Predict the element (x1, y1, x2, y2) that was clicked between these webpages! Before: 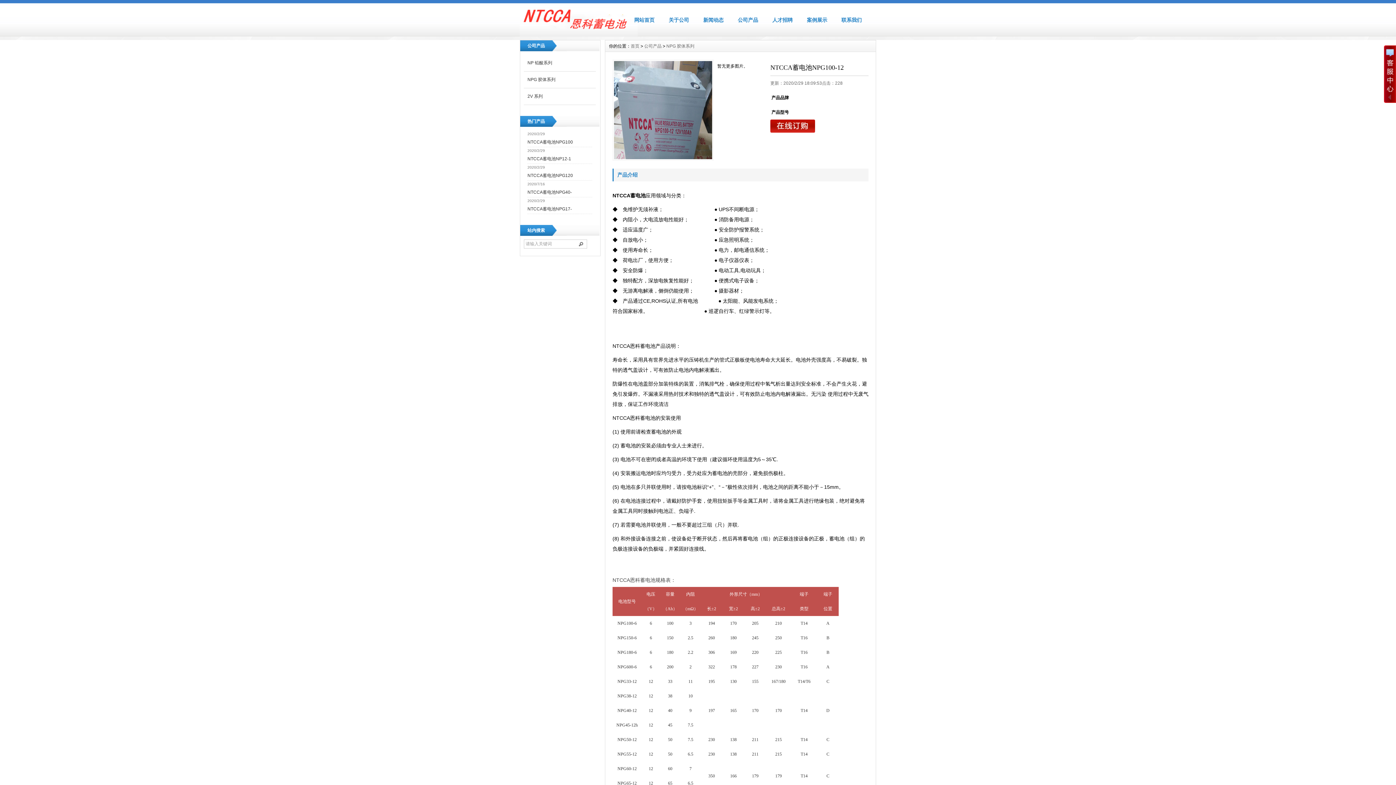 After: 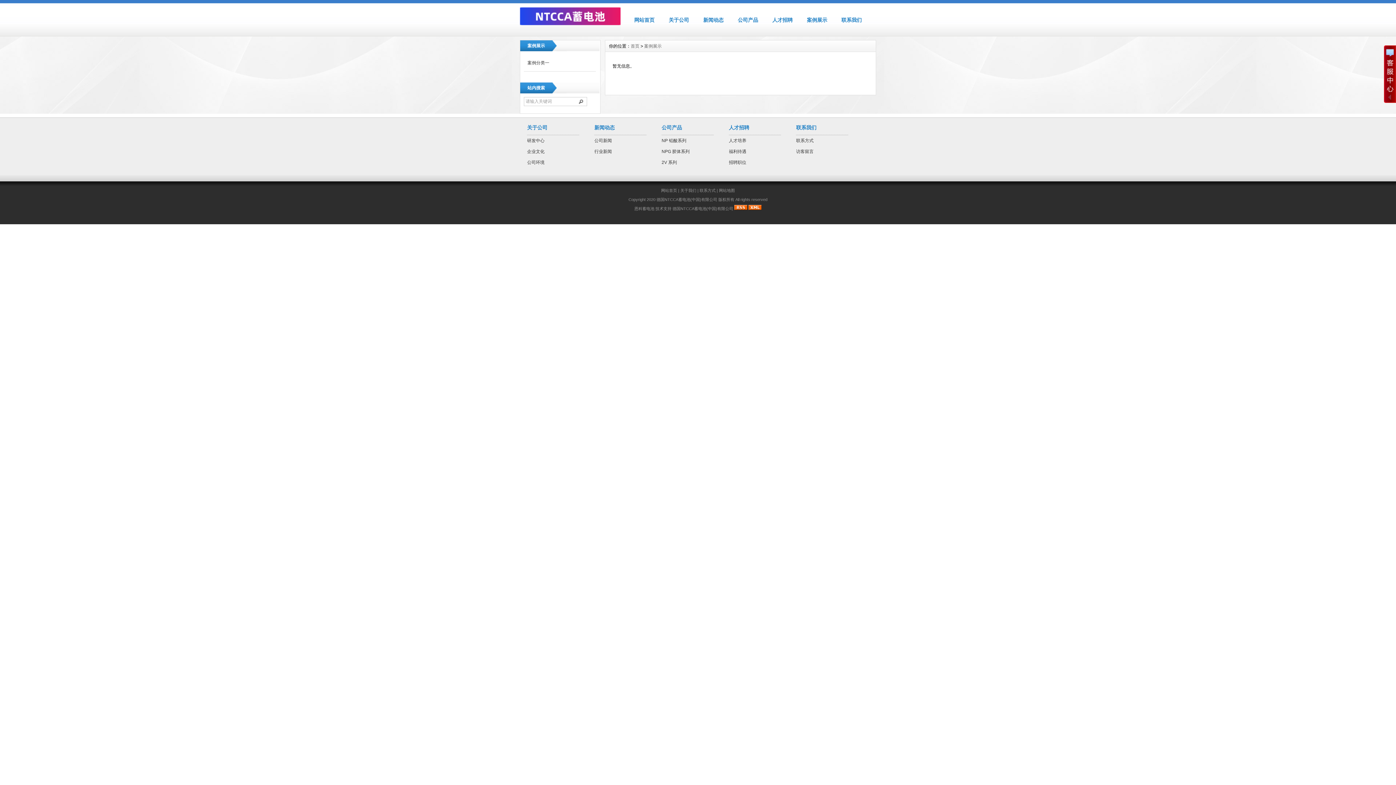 Action: bbox: (800, 14, 834, 25) label: 案例展示